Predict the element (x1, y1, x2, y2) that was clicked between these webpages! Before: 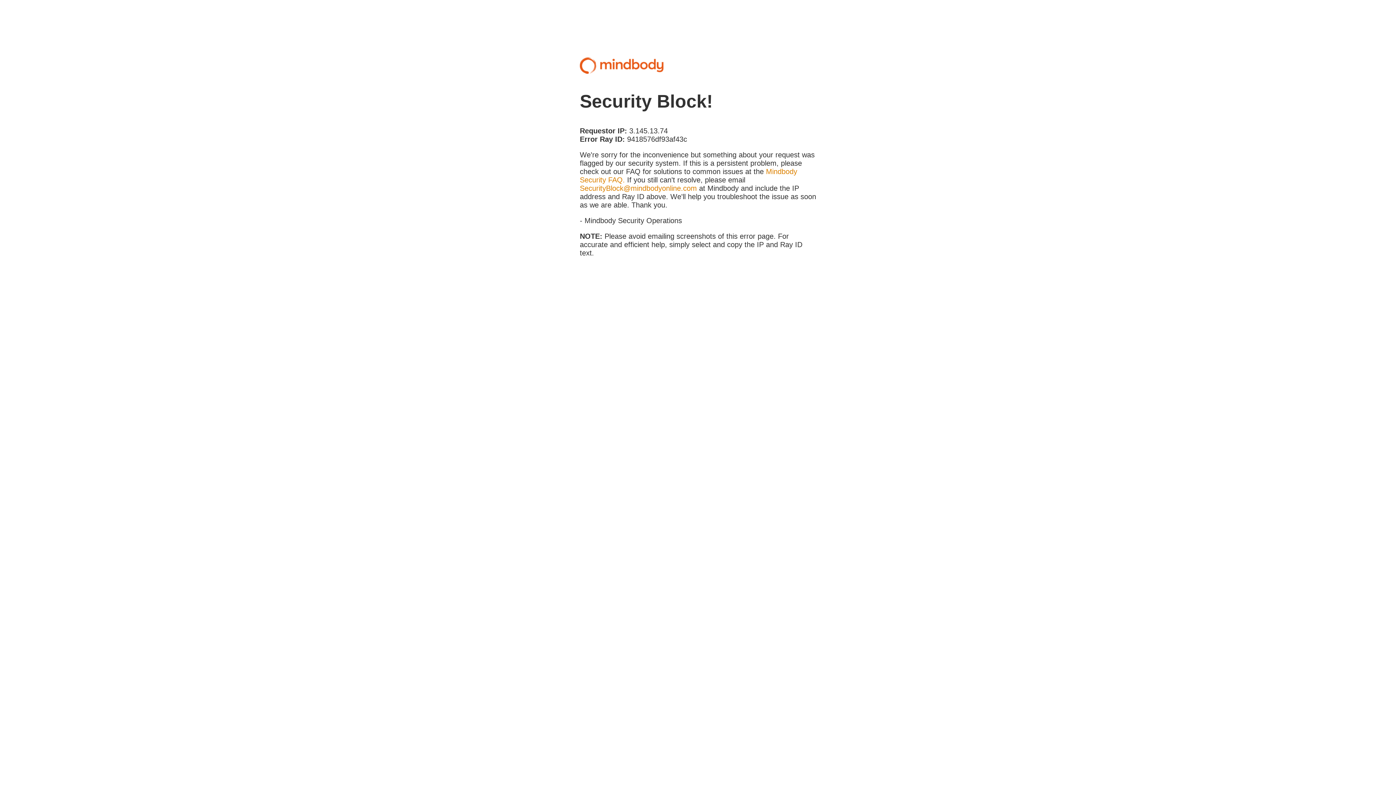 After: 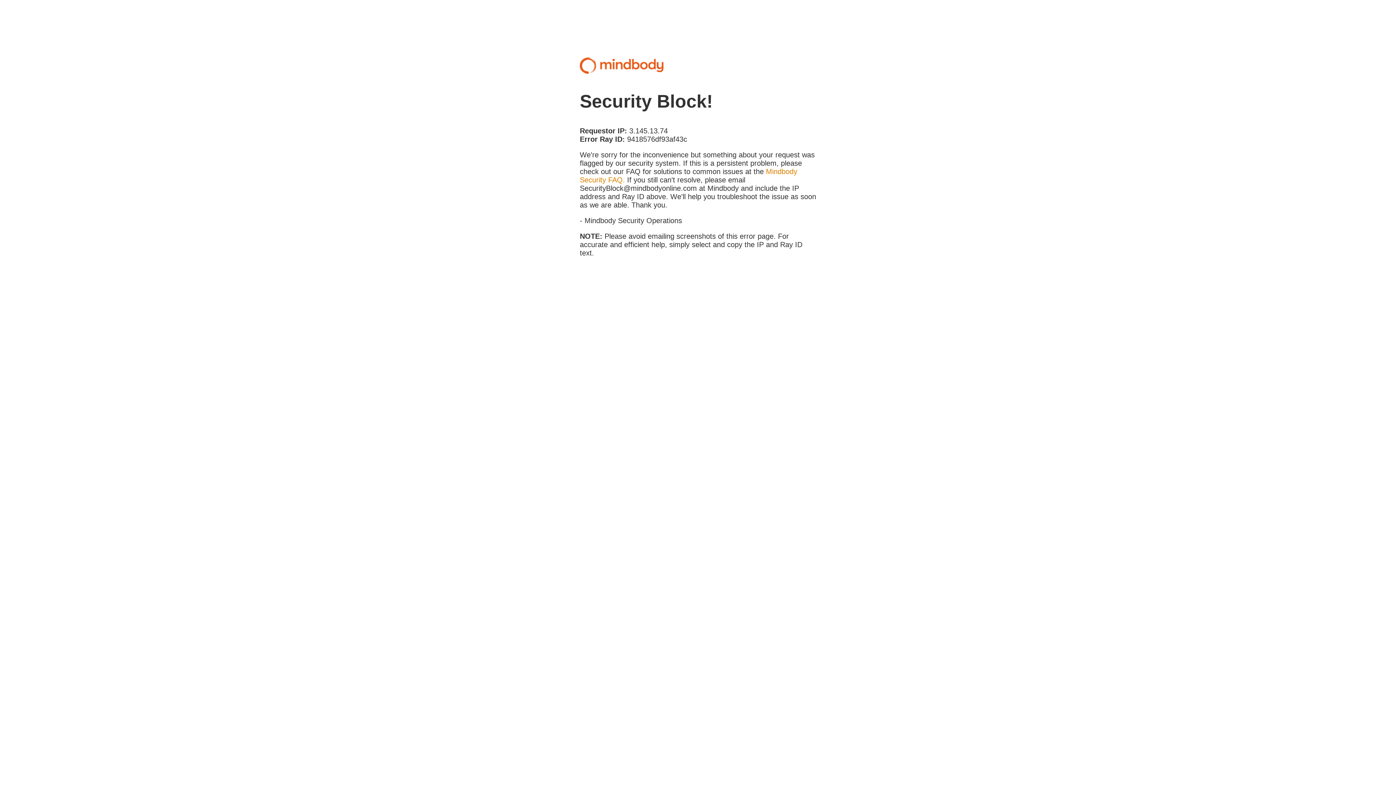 Action: bbox: (580, 184, 697, 192) label: SecurityBlock@mindbodyonline.com